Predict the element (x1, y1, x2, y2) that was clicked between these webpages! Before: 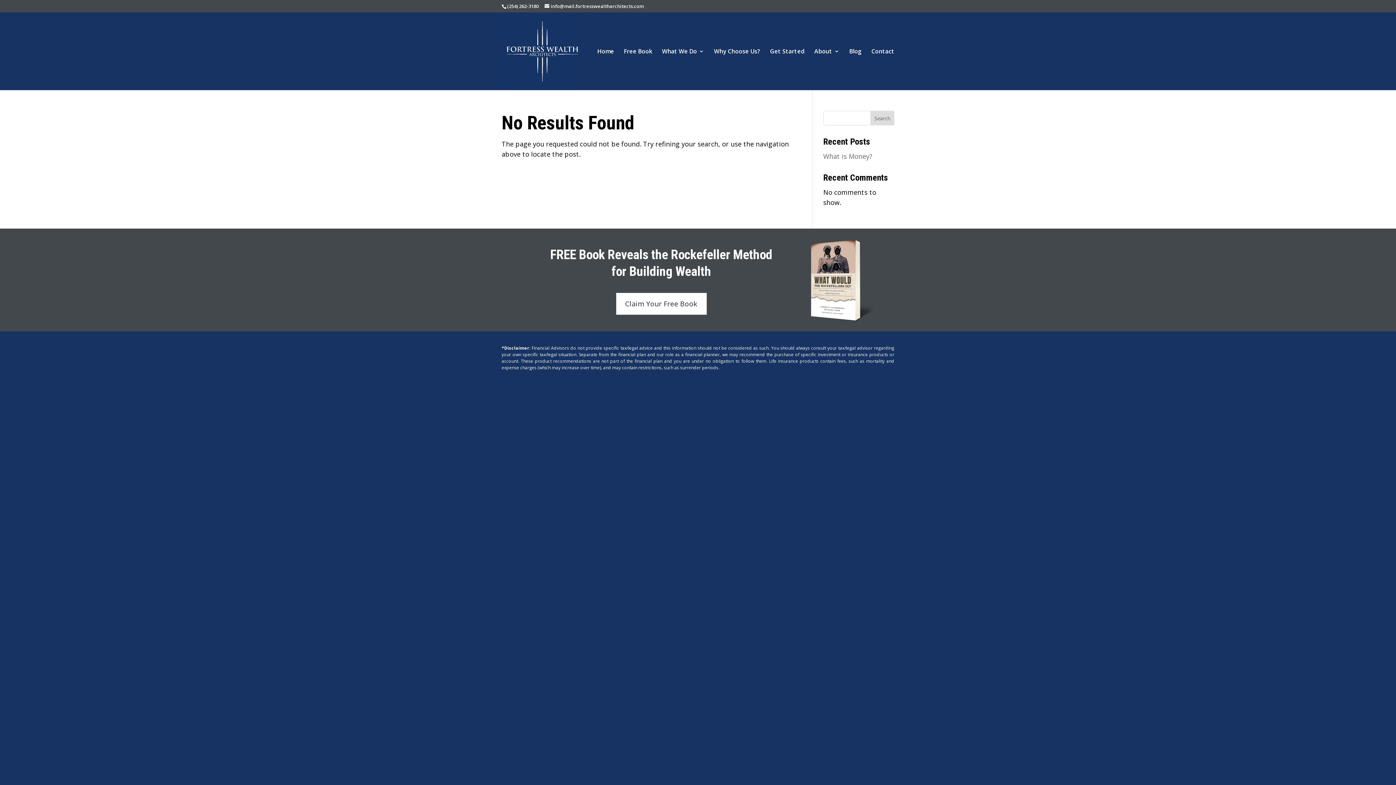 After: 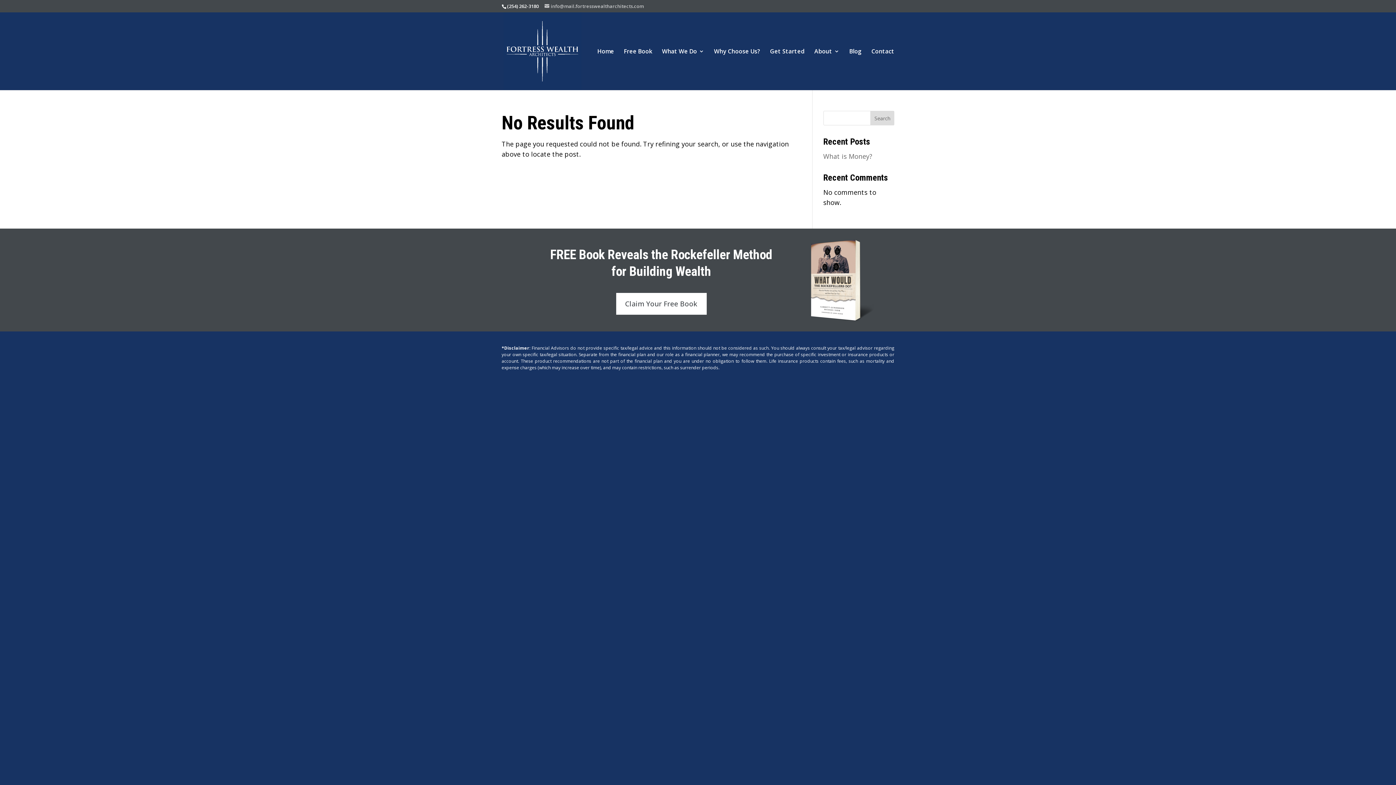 Action: bbox: (544, 2, 644, 9) label: info@mail.fortresswealtharchitects.com